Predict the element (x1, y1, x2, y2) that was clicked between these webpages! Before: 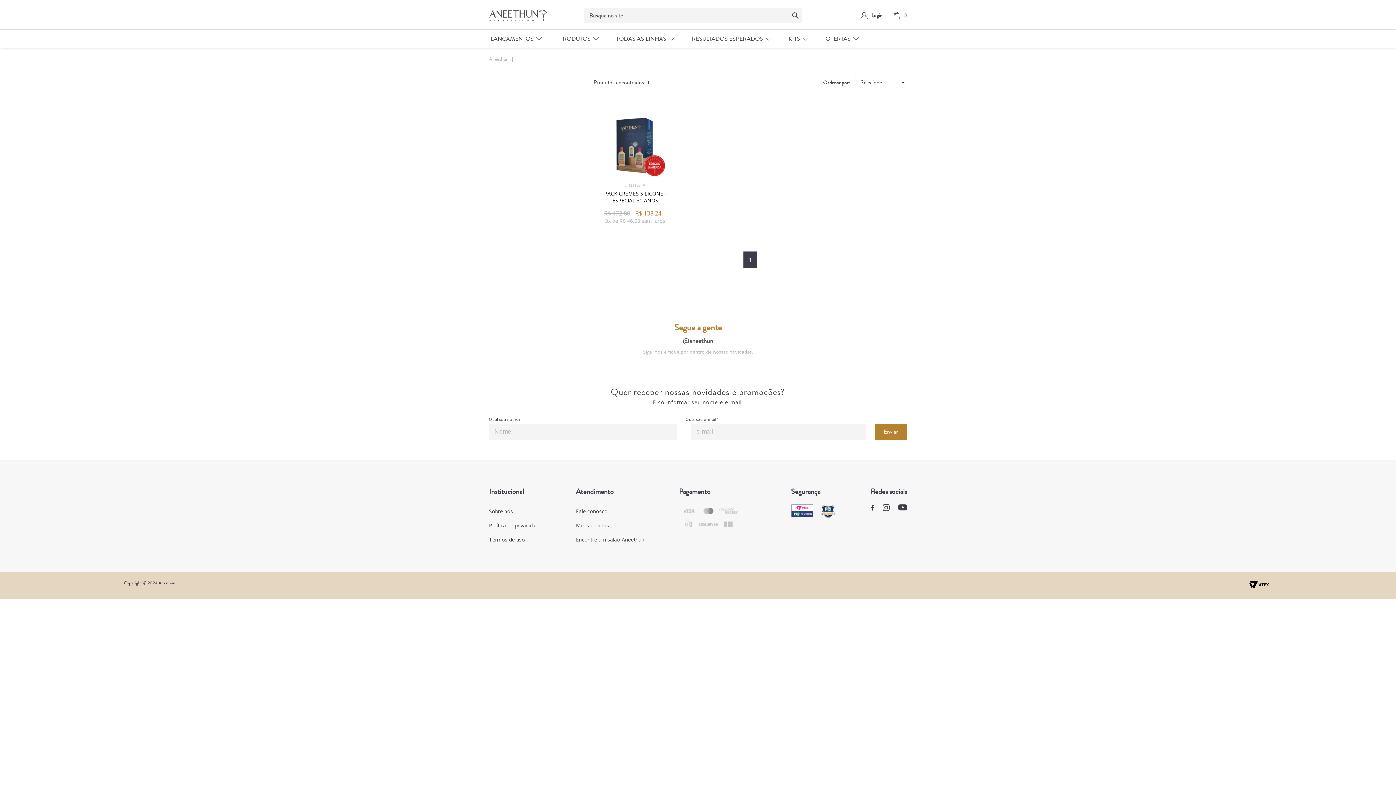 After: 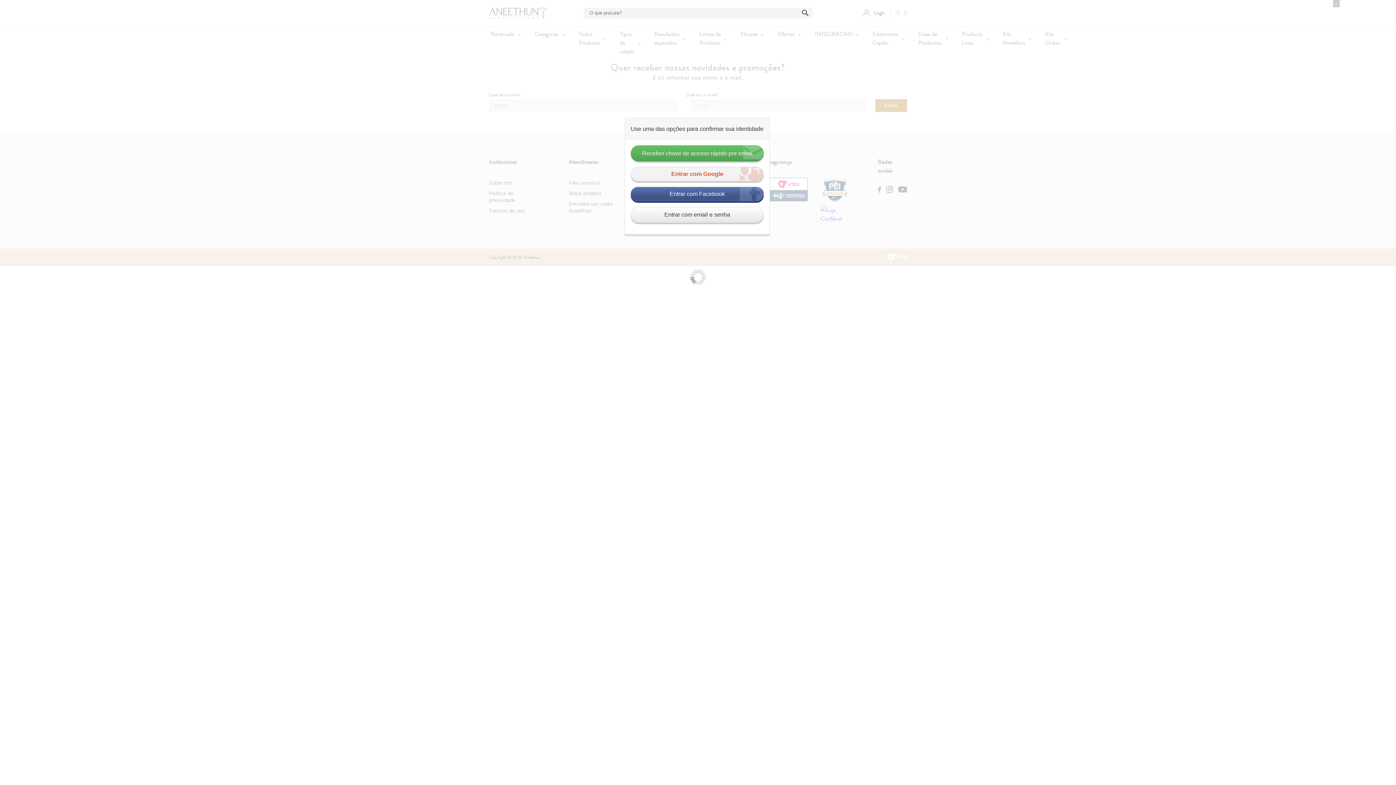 Action: bbox: (860, 12, 867, 21)